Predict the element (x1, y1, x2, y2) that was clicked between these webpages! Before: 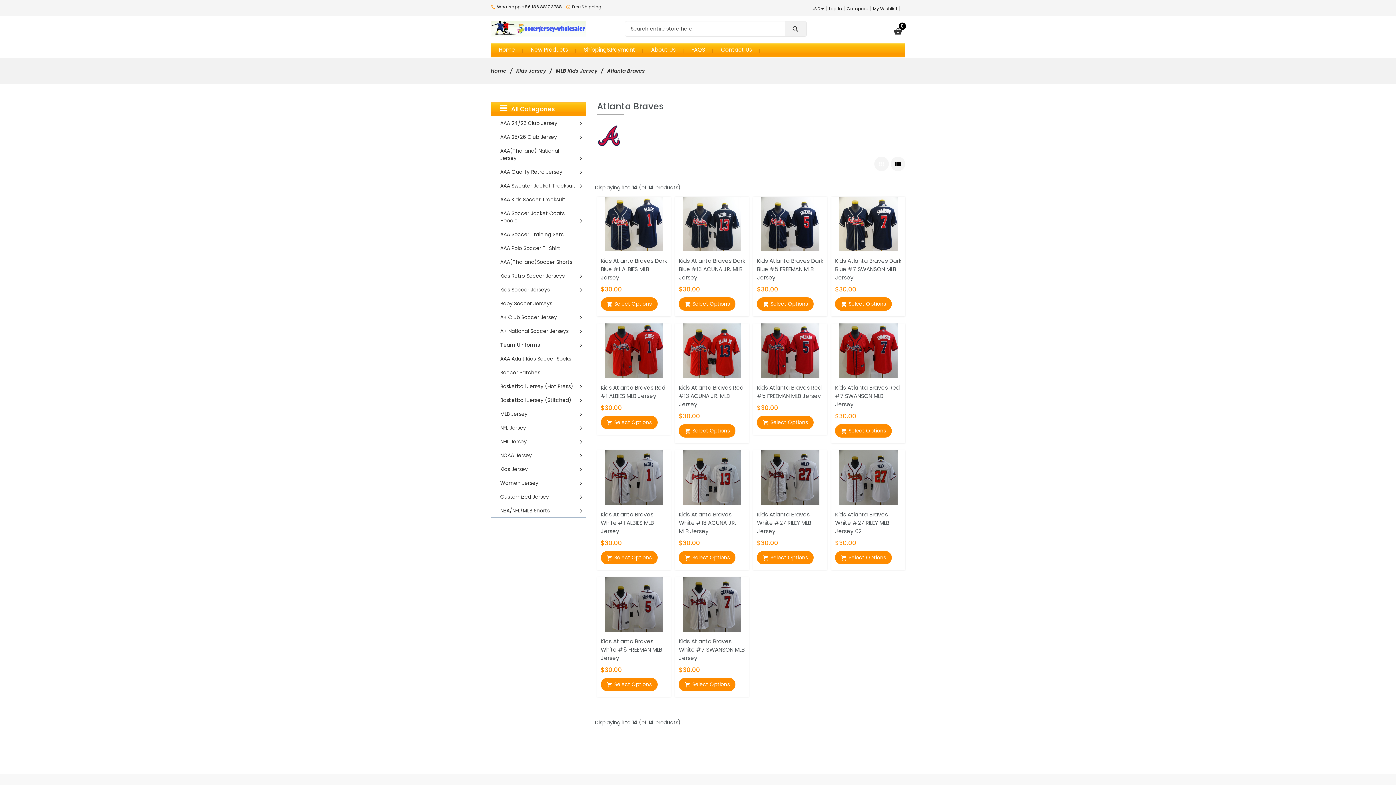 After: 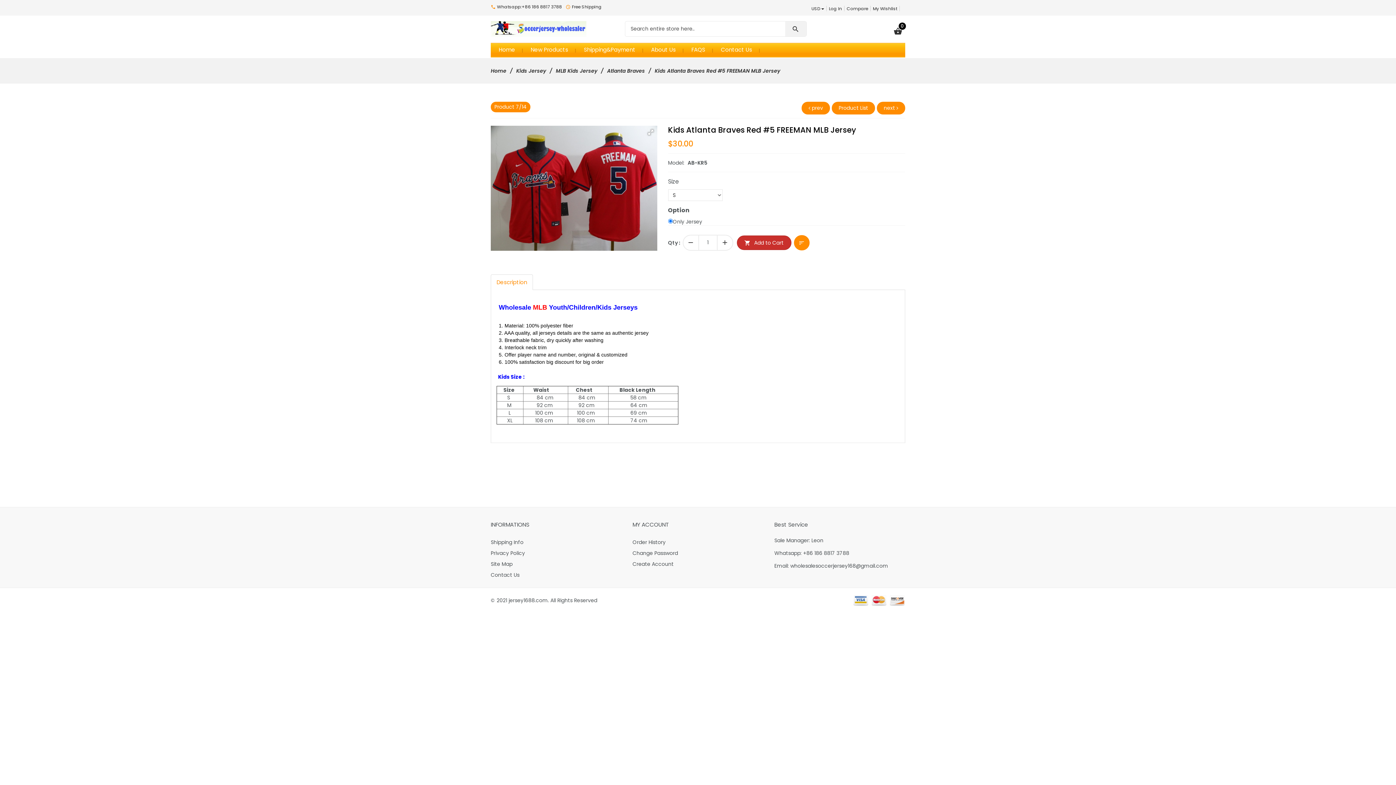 Action: bbox: (761, 346, 819, 354)